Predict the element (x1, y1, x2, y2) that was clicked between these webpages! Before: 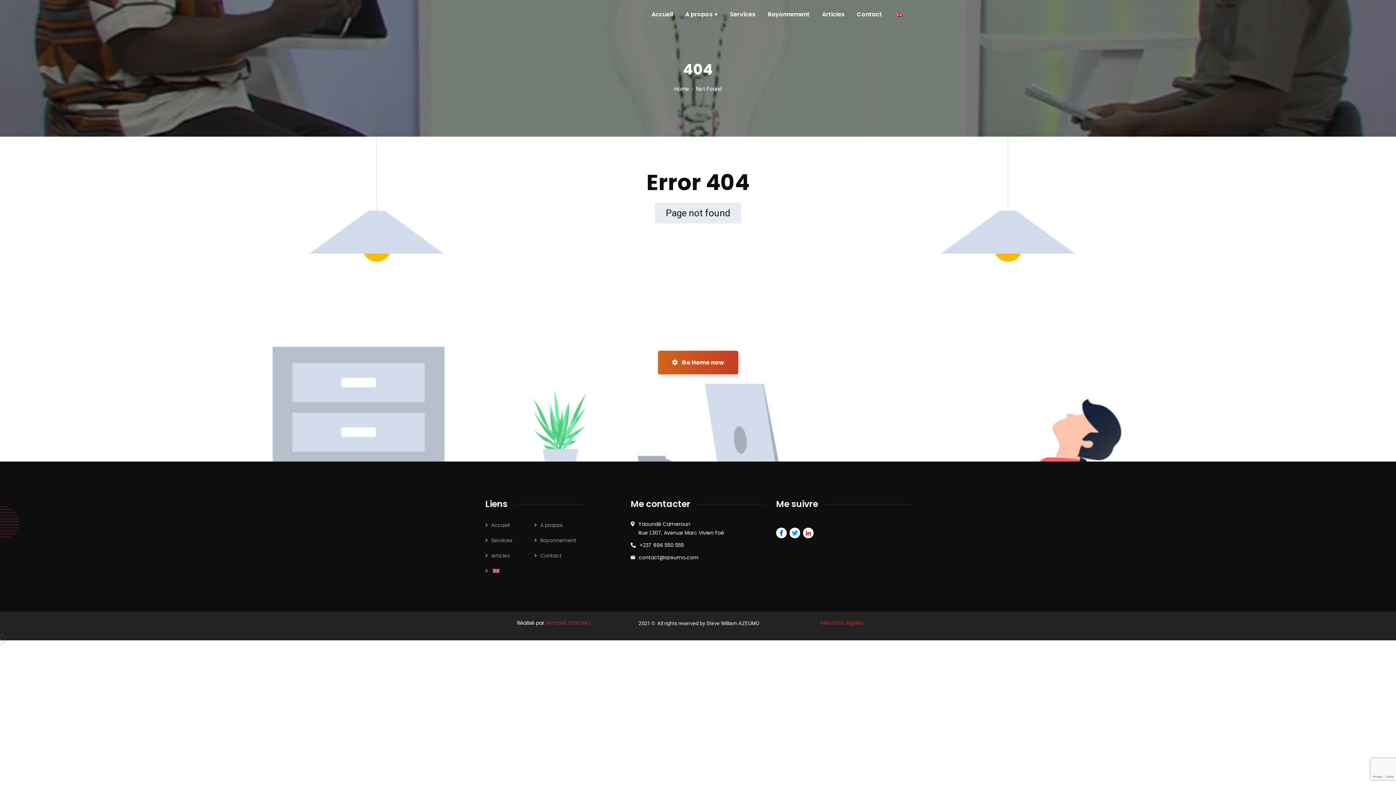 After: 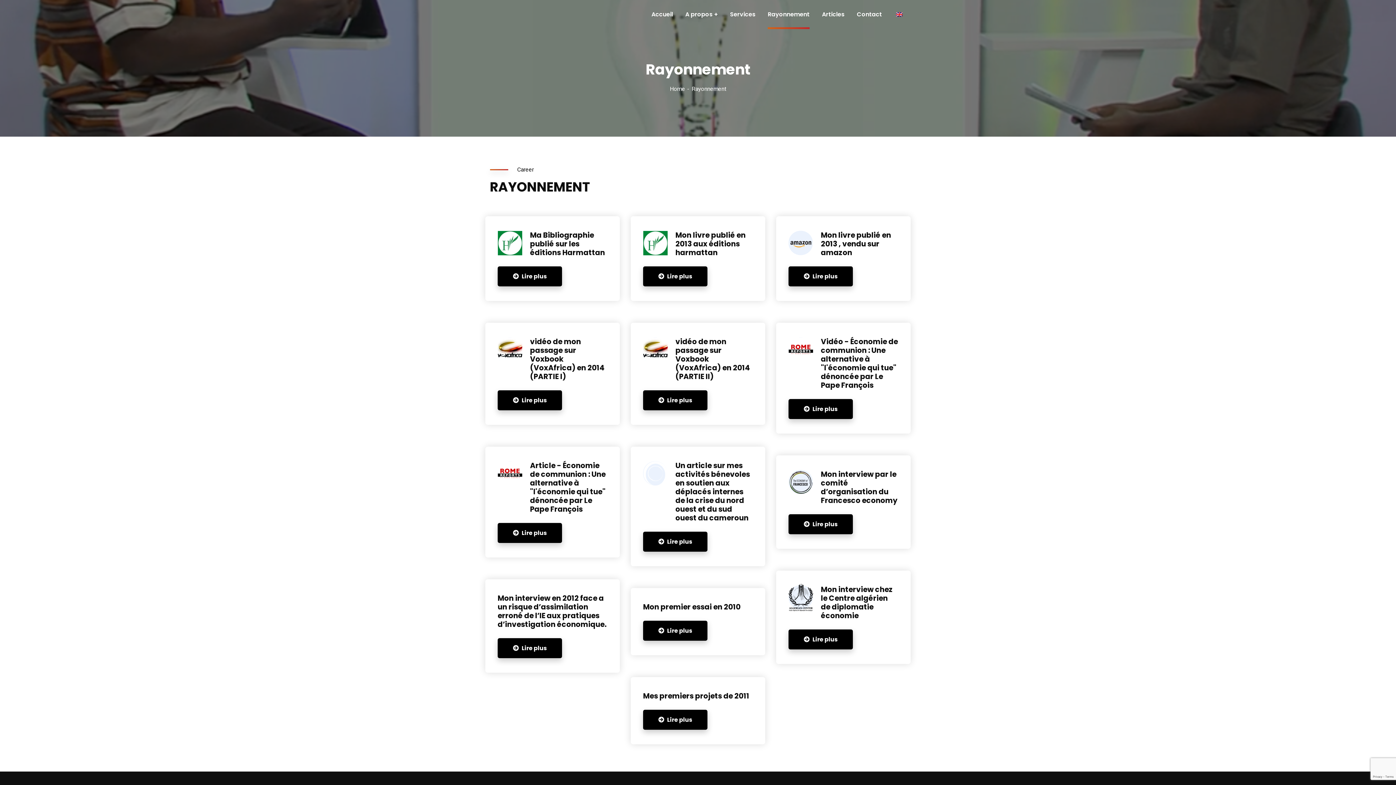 Action: bbox: (768, 0, 809, 29) label: Rayonnement